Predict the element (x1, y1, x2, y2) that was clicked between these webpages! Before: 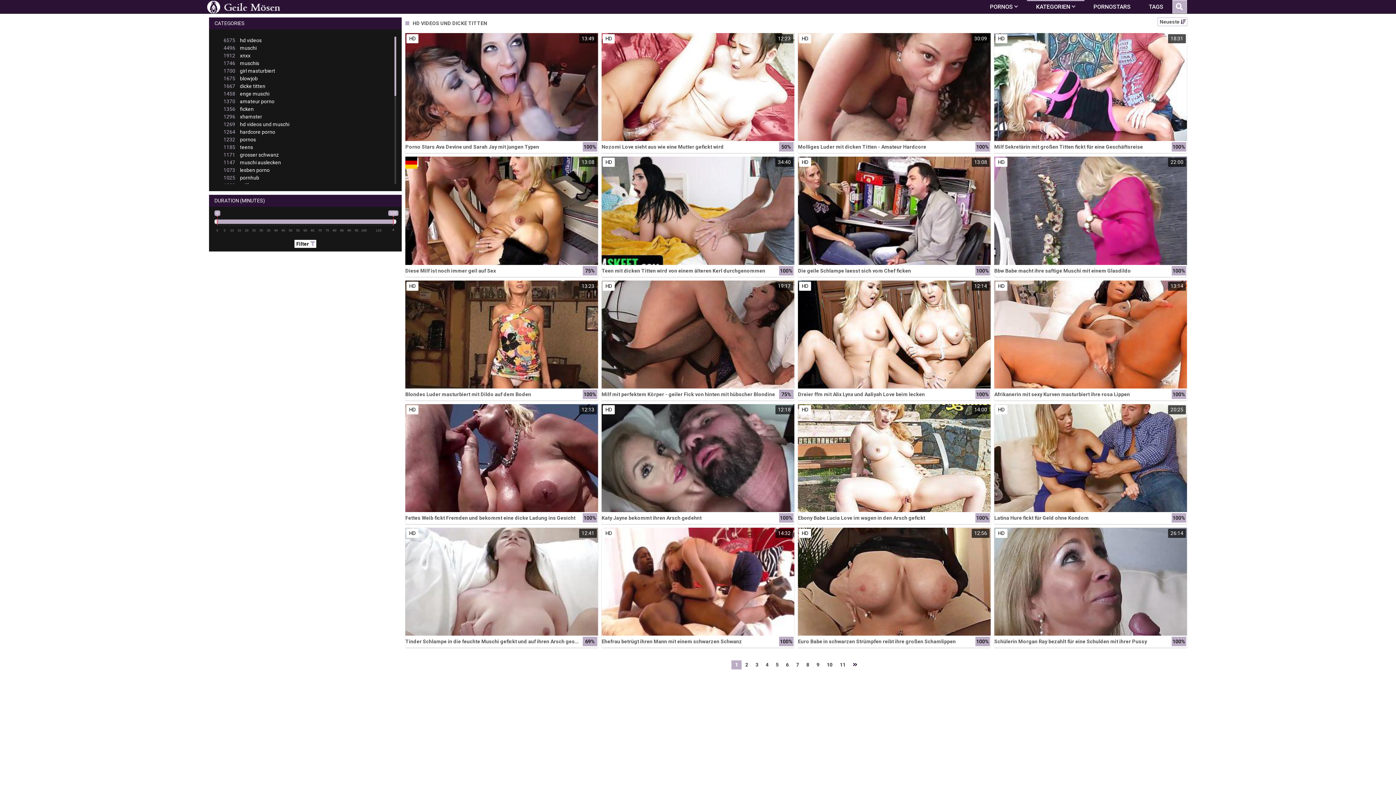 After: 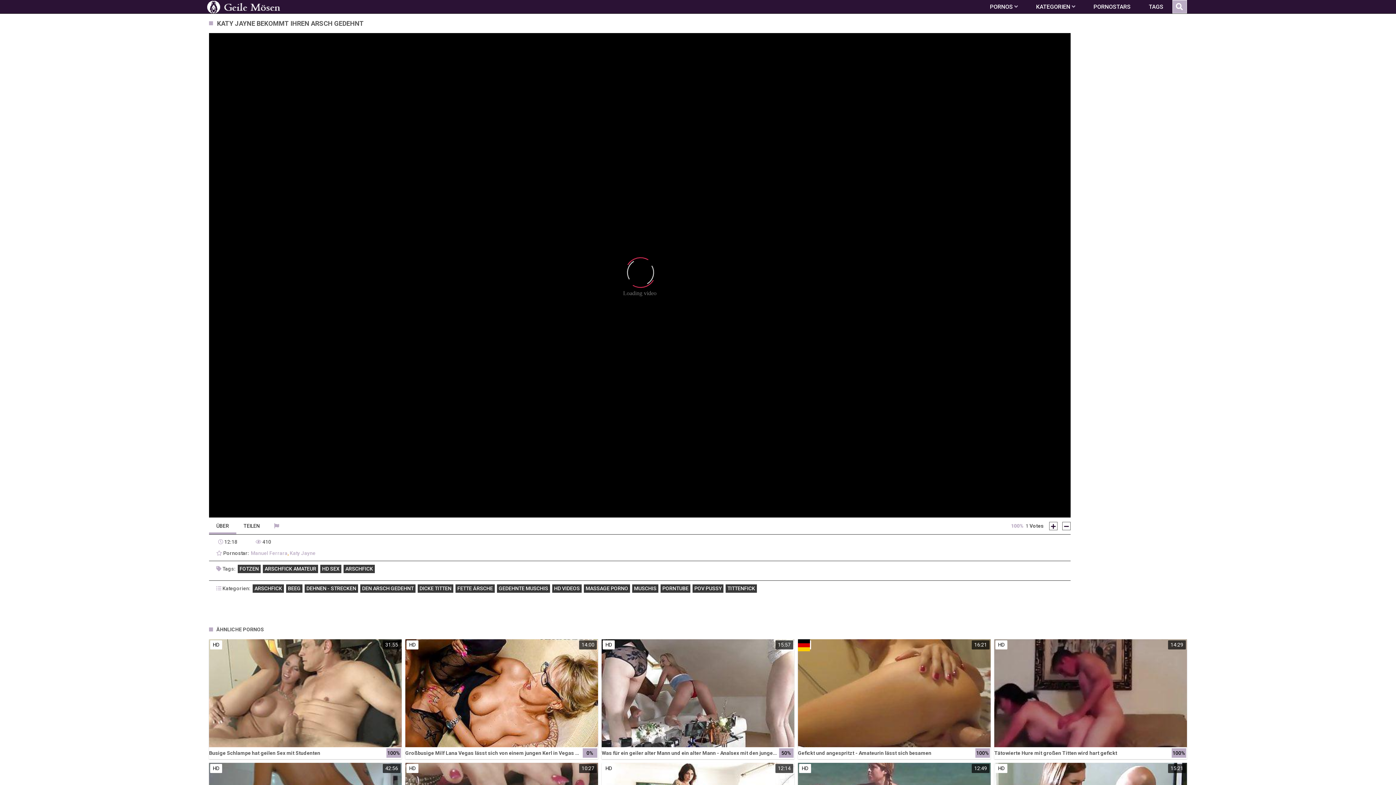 Action: bbox: (601, 404, 794, 524) label: HD
12:18
Katy Jayne bekommt ihren Arsch gedehnt
100%